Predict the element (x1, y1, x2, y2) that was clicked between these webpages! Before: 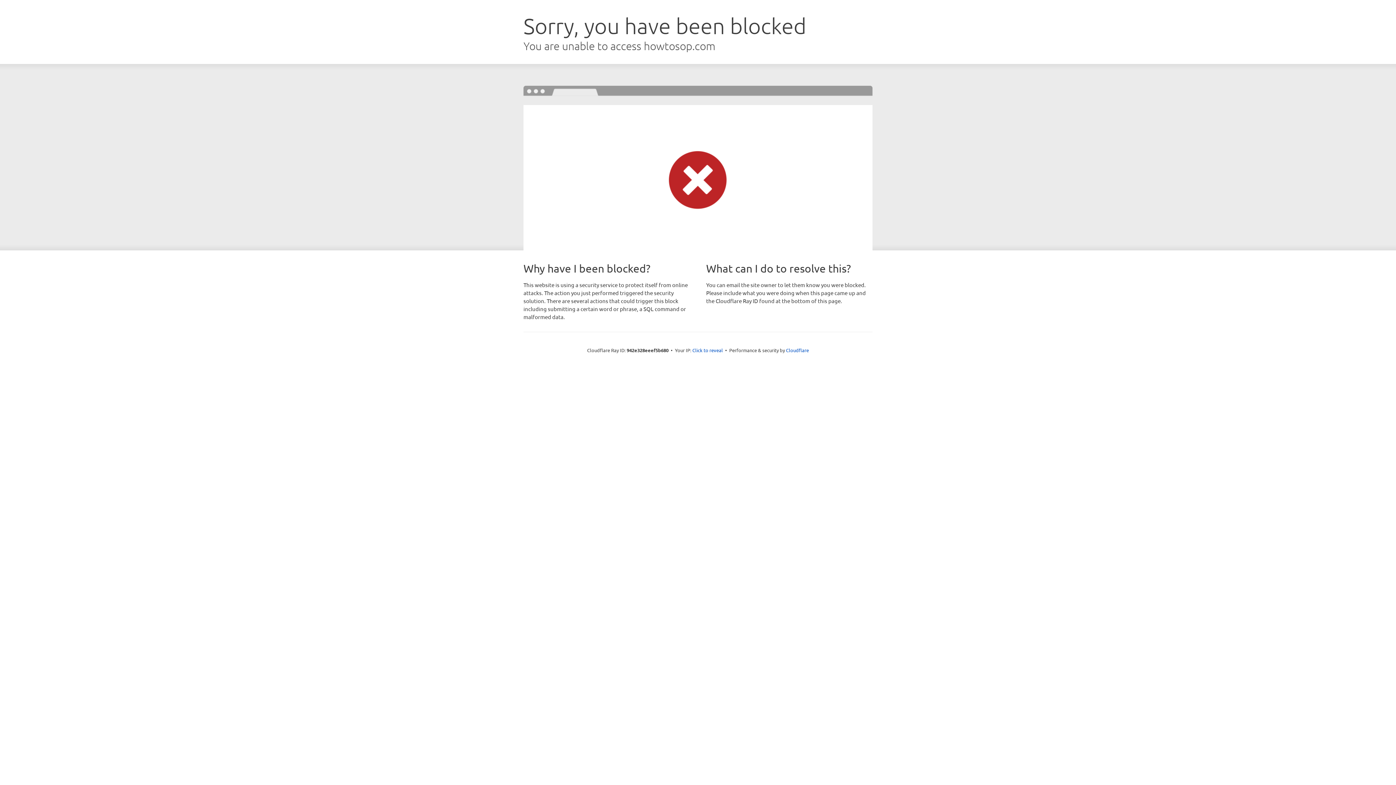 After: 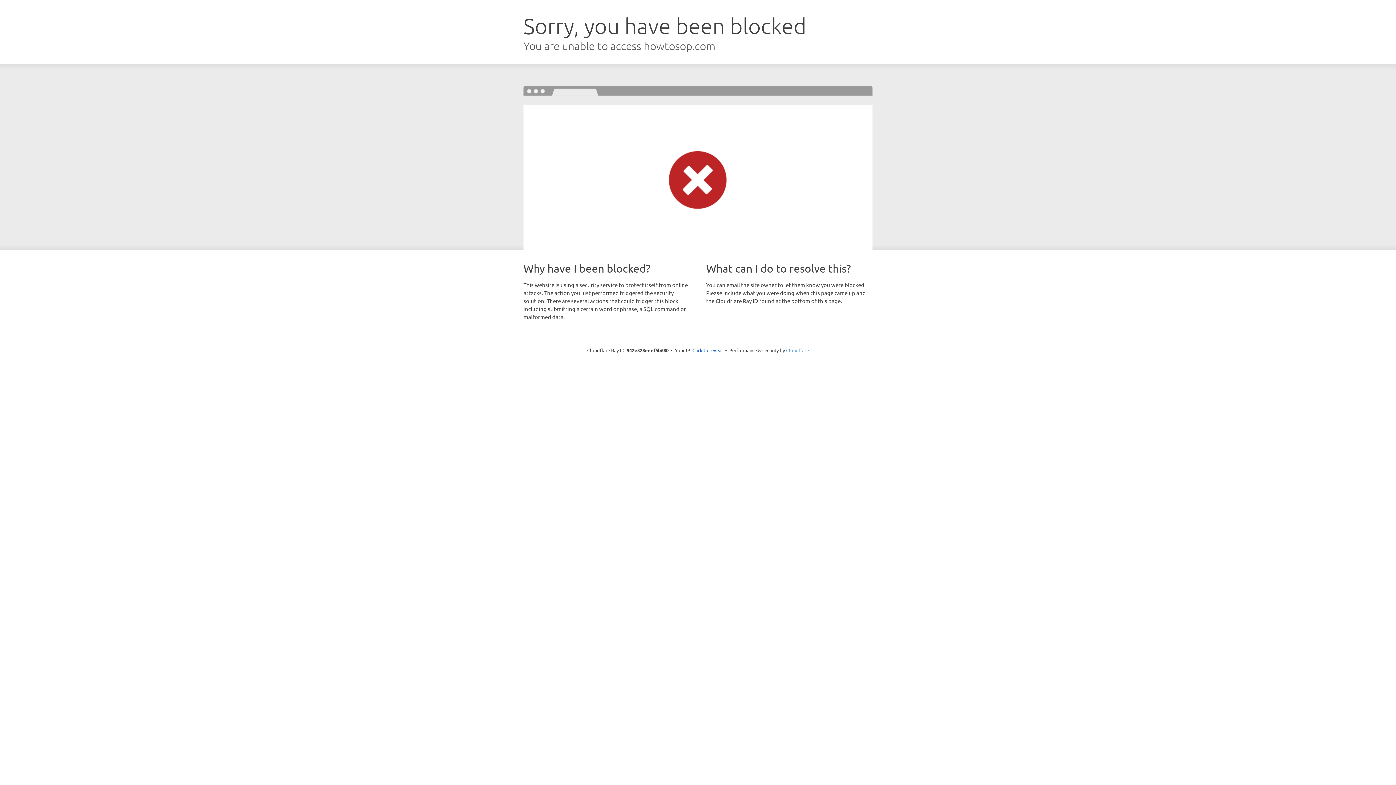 Action: bbox: (786, 347, 809, 353) label: Cloudflare